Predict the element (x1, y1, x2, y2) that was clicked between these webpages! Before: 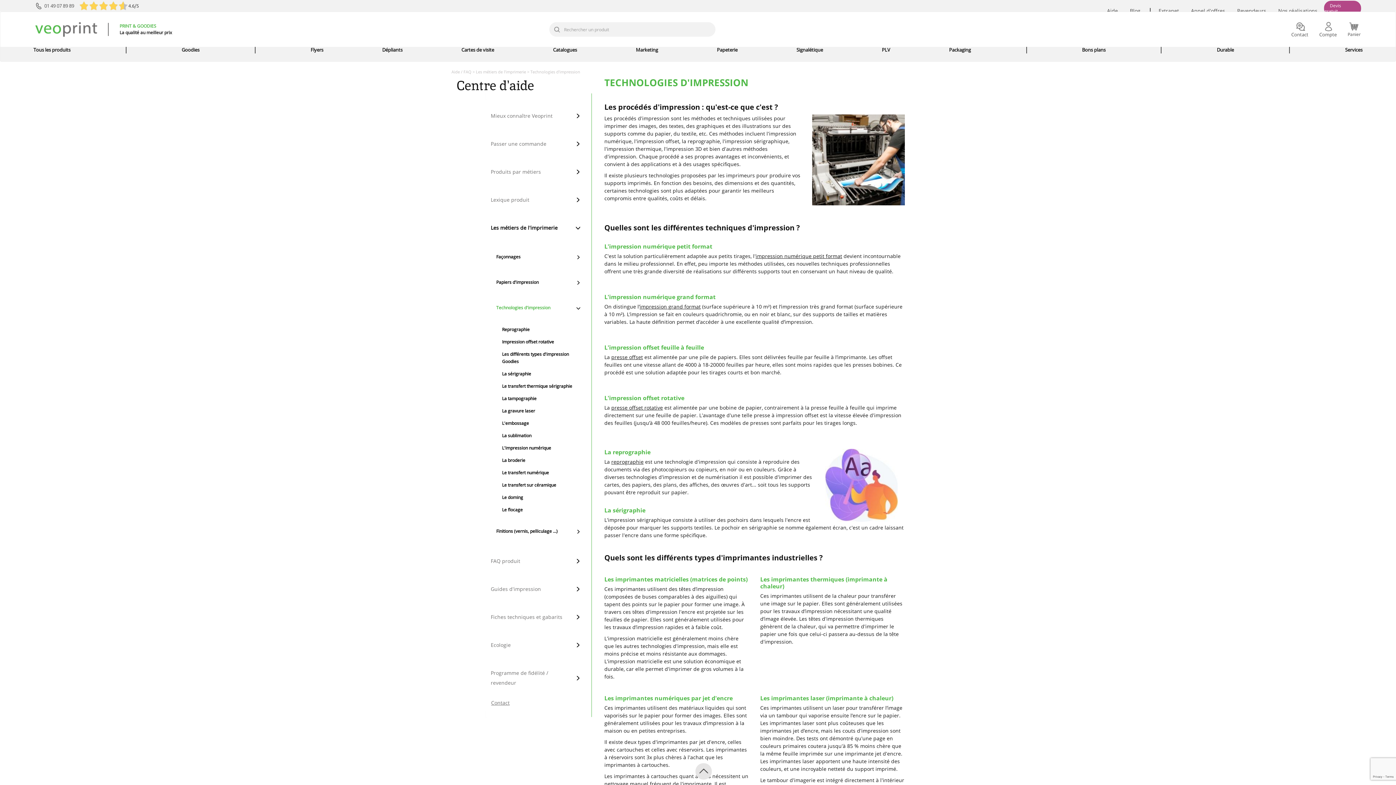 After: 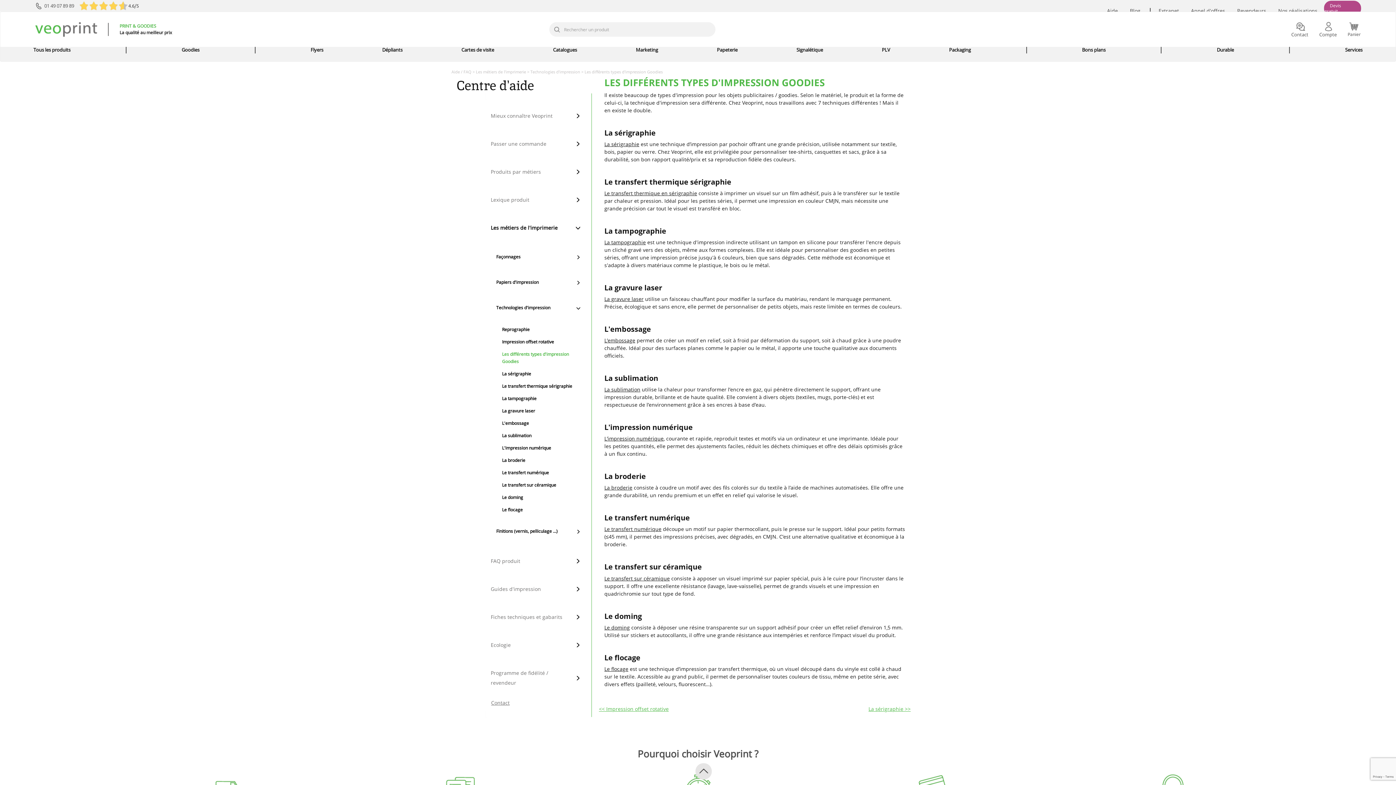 Action: bbox: (496, 348, 585, 367) label: Les différents types d'impression Goodies